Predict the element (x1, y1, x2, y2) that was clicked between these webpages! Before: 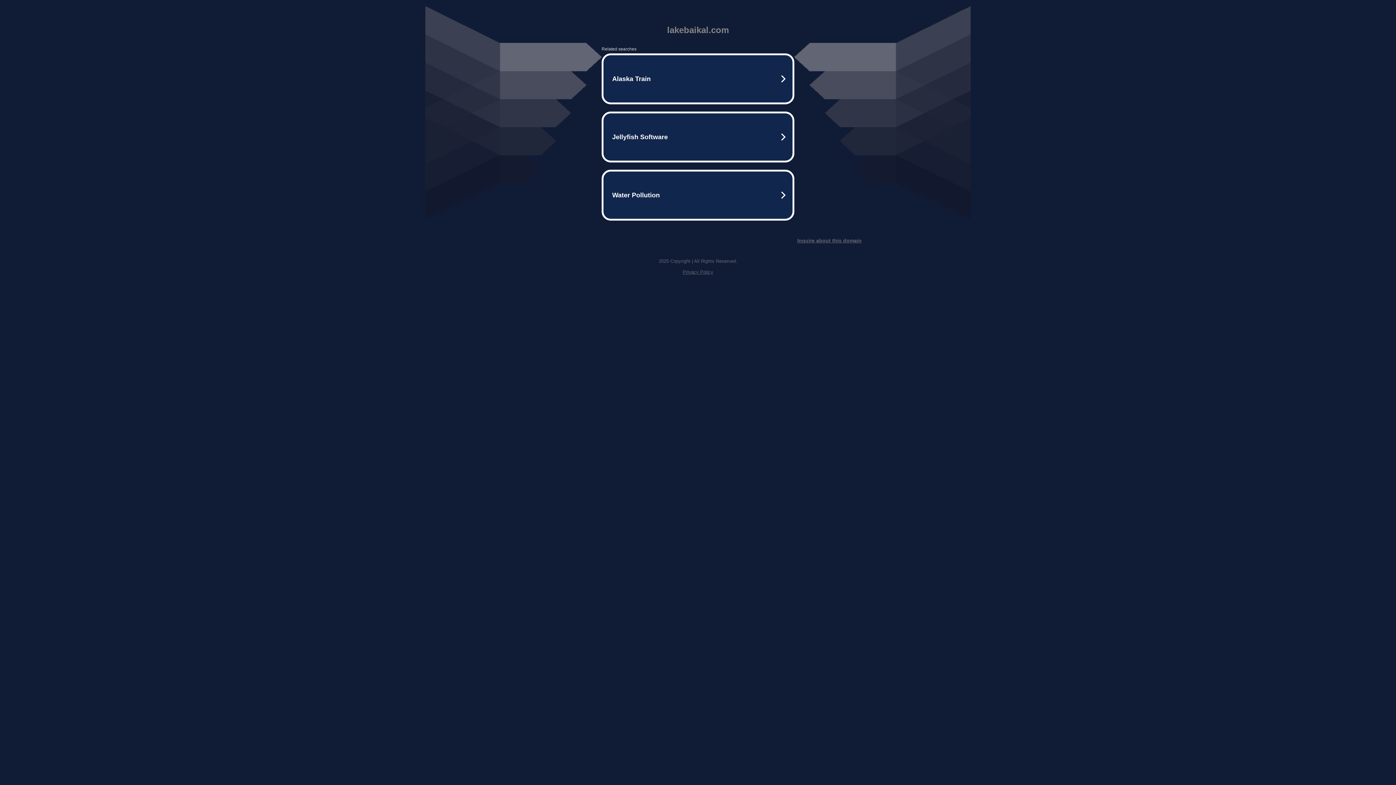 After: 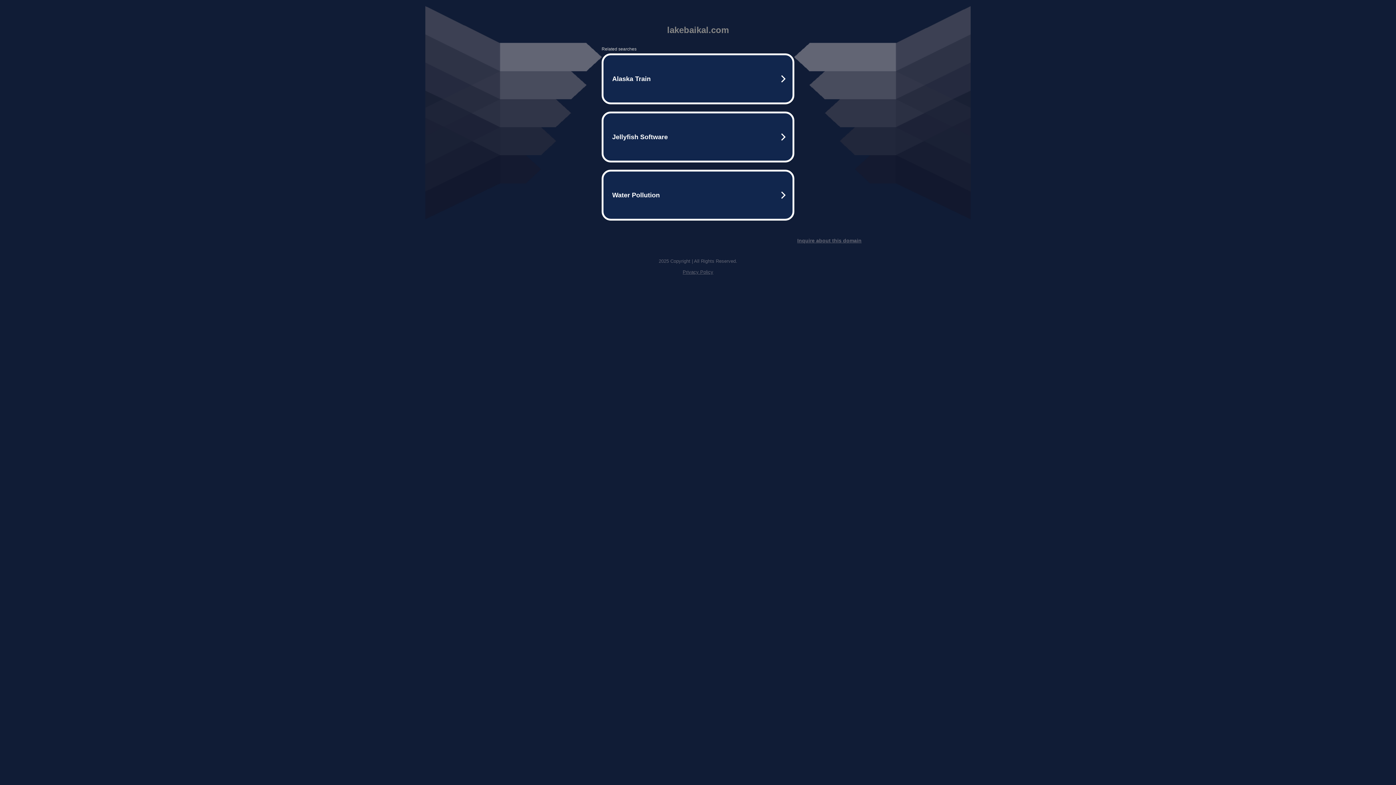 Action: bbox: (682, 269, 713, 274) label: Privacy Policy